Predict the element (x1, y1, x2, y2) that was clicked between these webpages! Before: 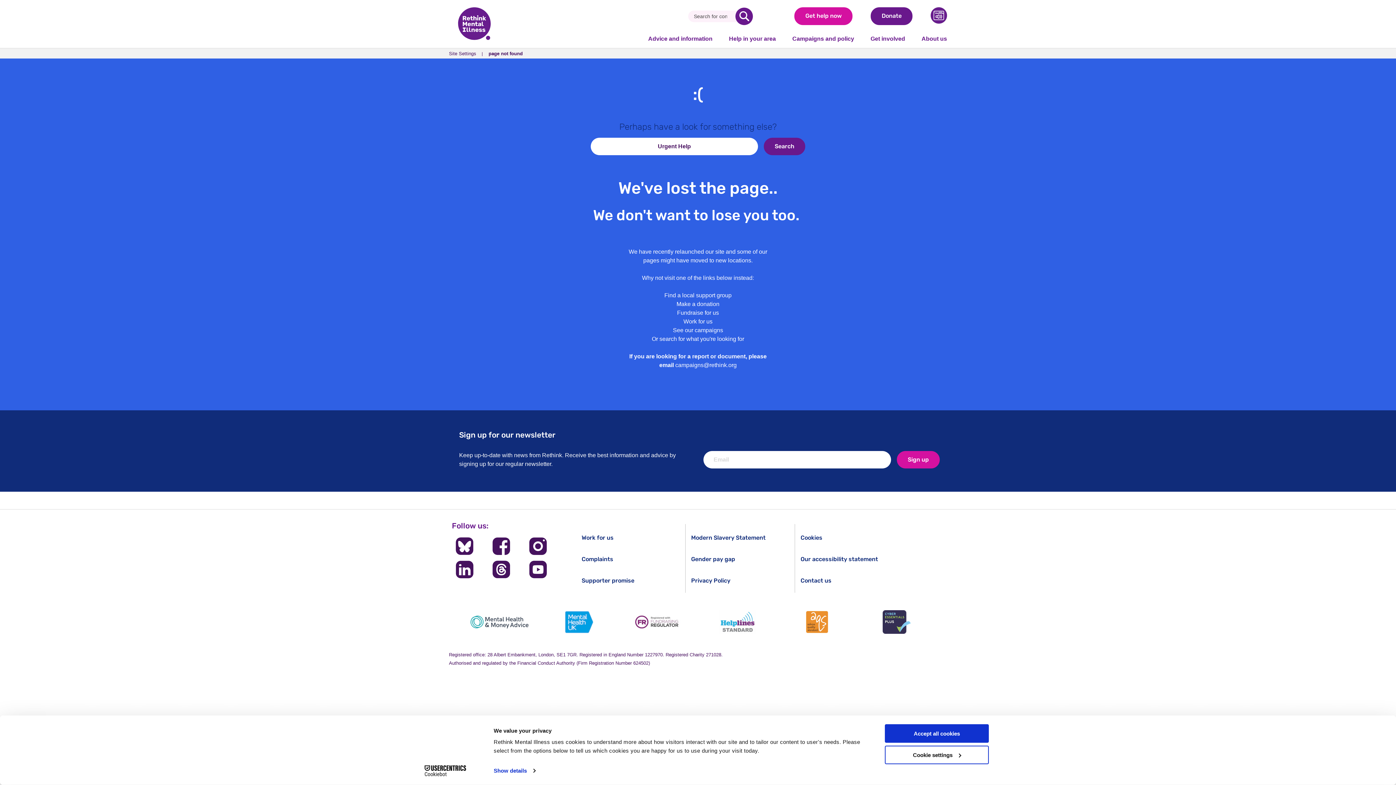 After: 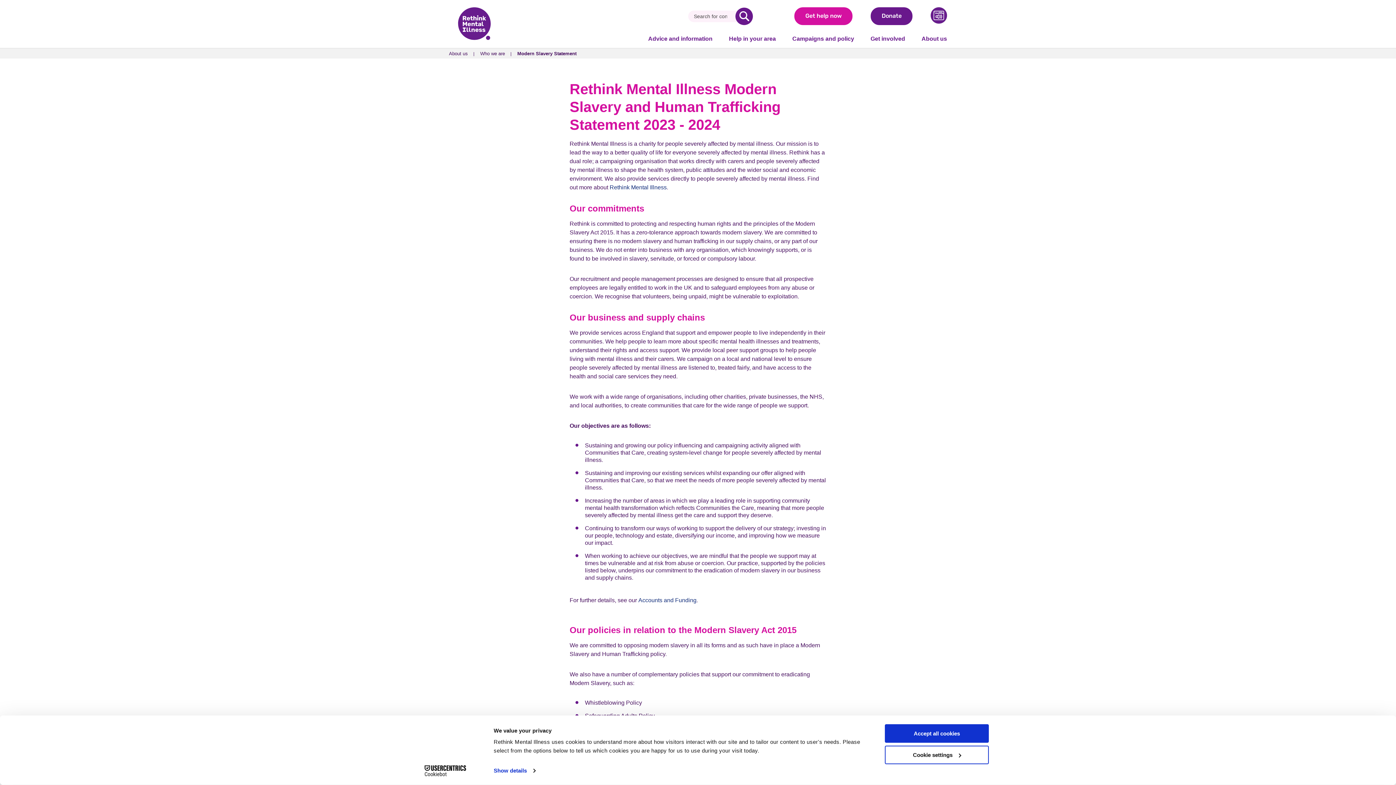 Action: bbox: (691, 534, 765, 541) label: Modern Slavery Statement